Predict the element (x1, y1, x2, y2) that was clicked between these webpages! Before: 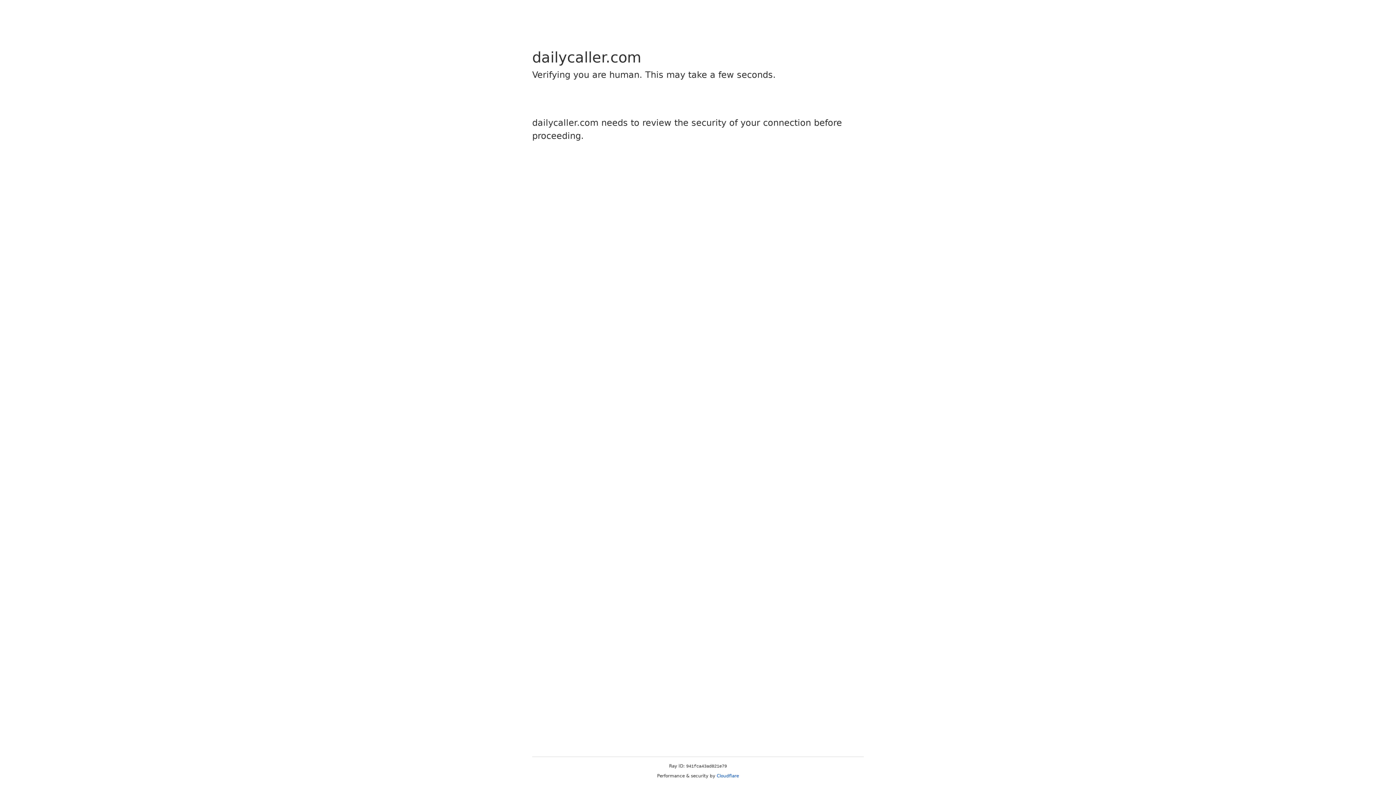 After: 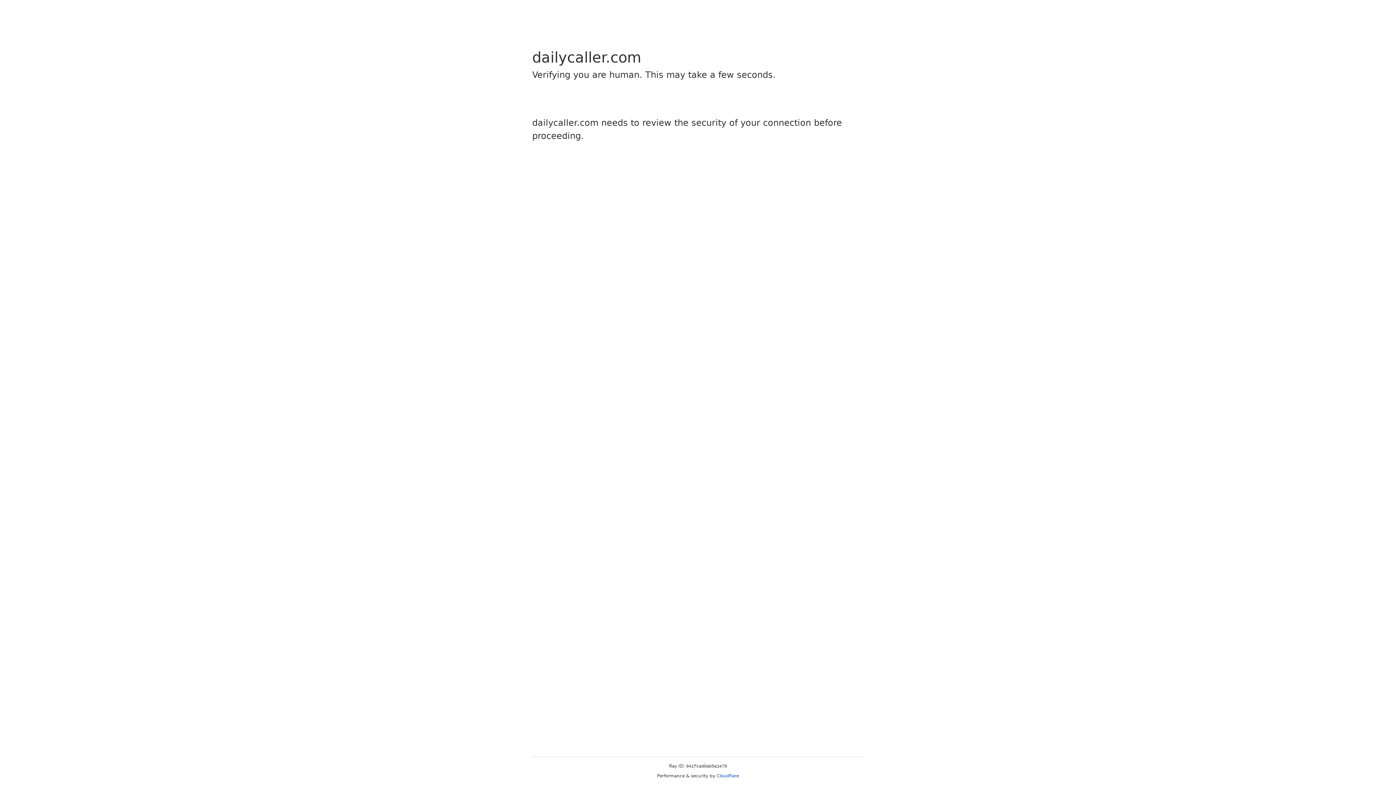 Action: bbox: (716, 773, 739, 778) label: Cloudflare